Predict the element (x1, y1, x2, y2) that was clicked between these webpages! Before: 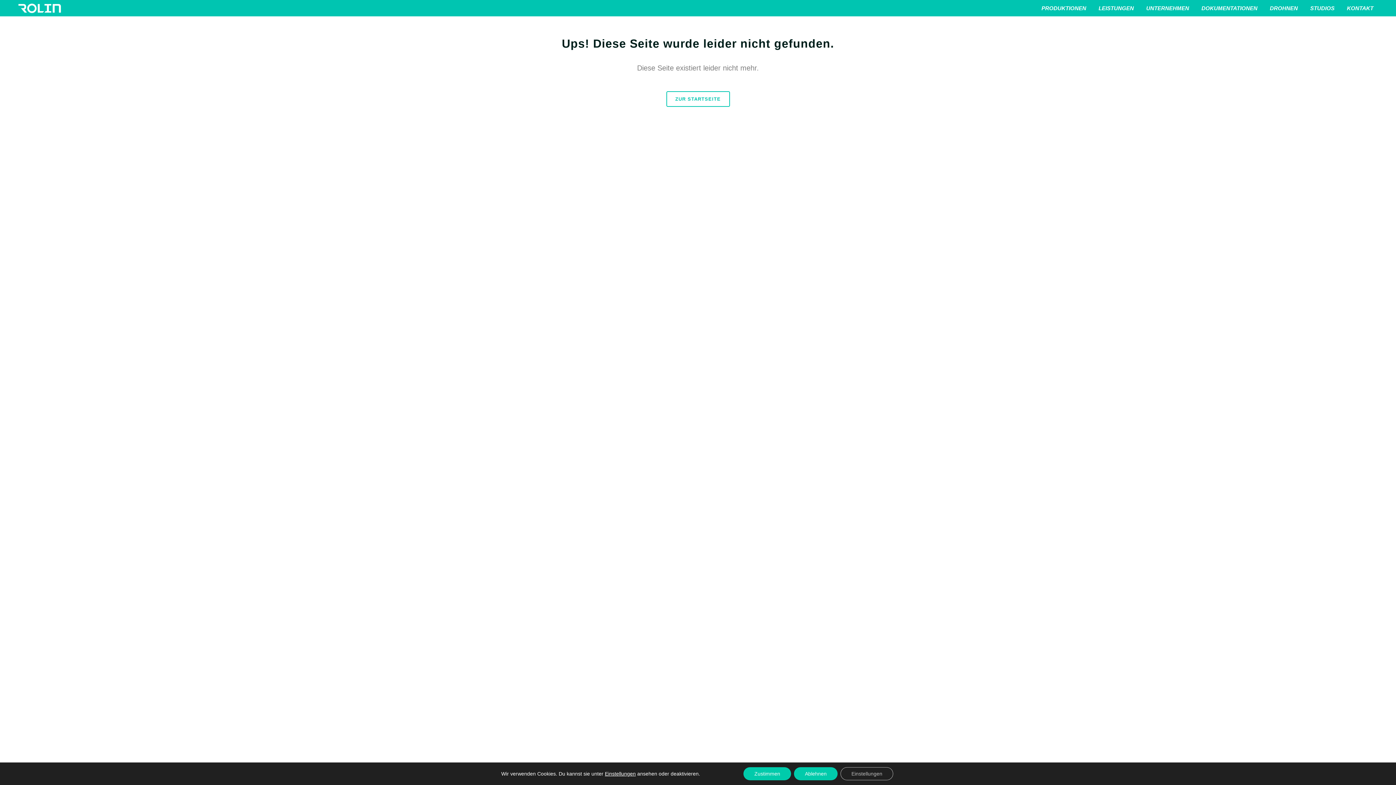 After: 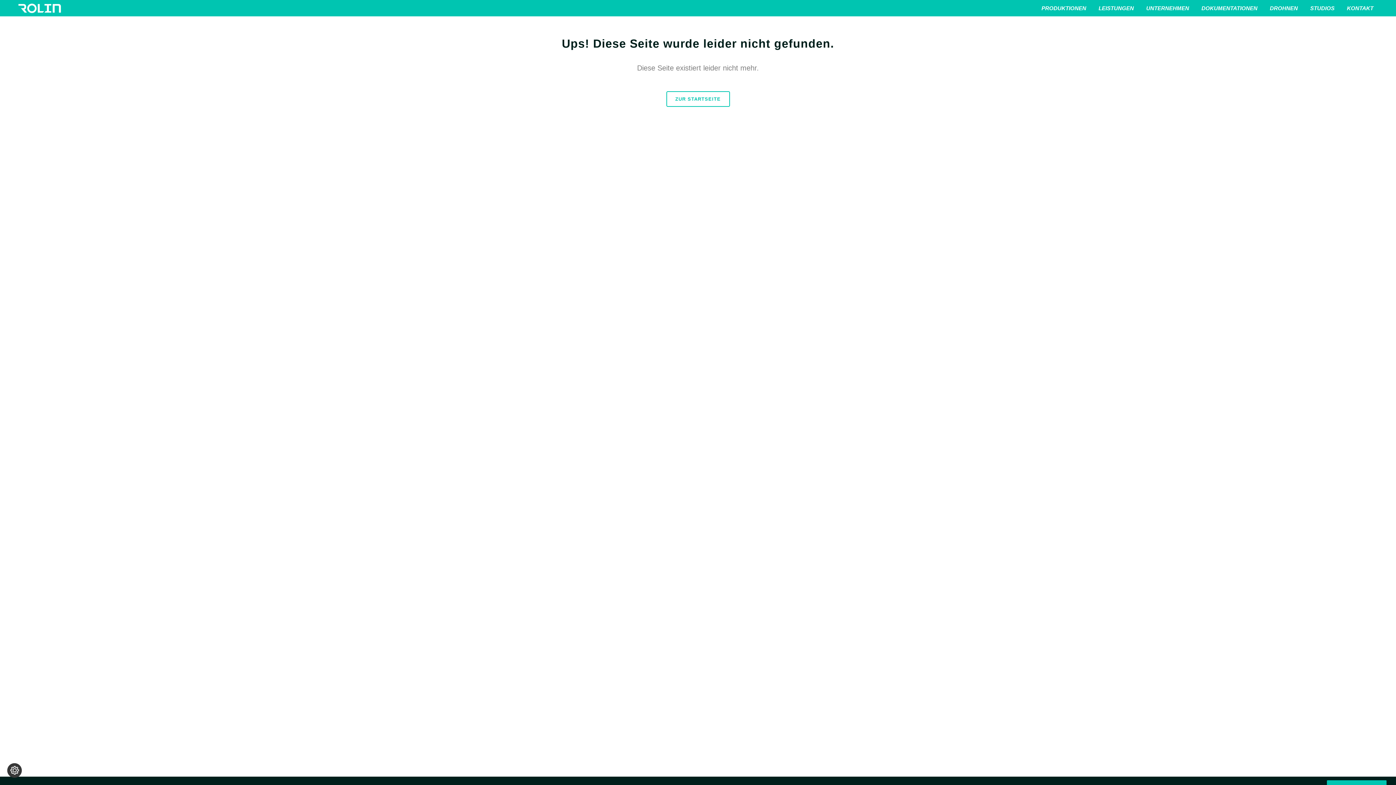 Action: bbox: (743, 767, 791, 780) label: Zustimmen